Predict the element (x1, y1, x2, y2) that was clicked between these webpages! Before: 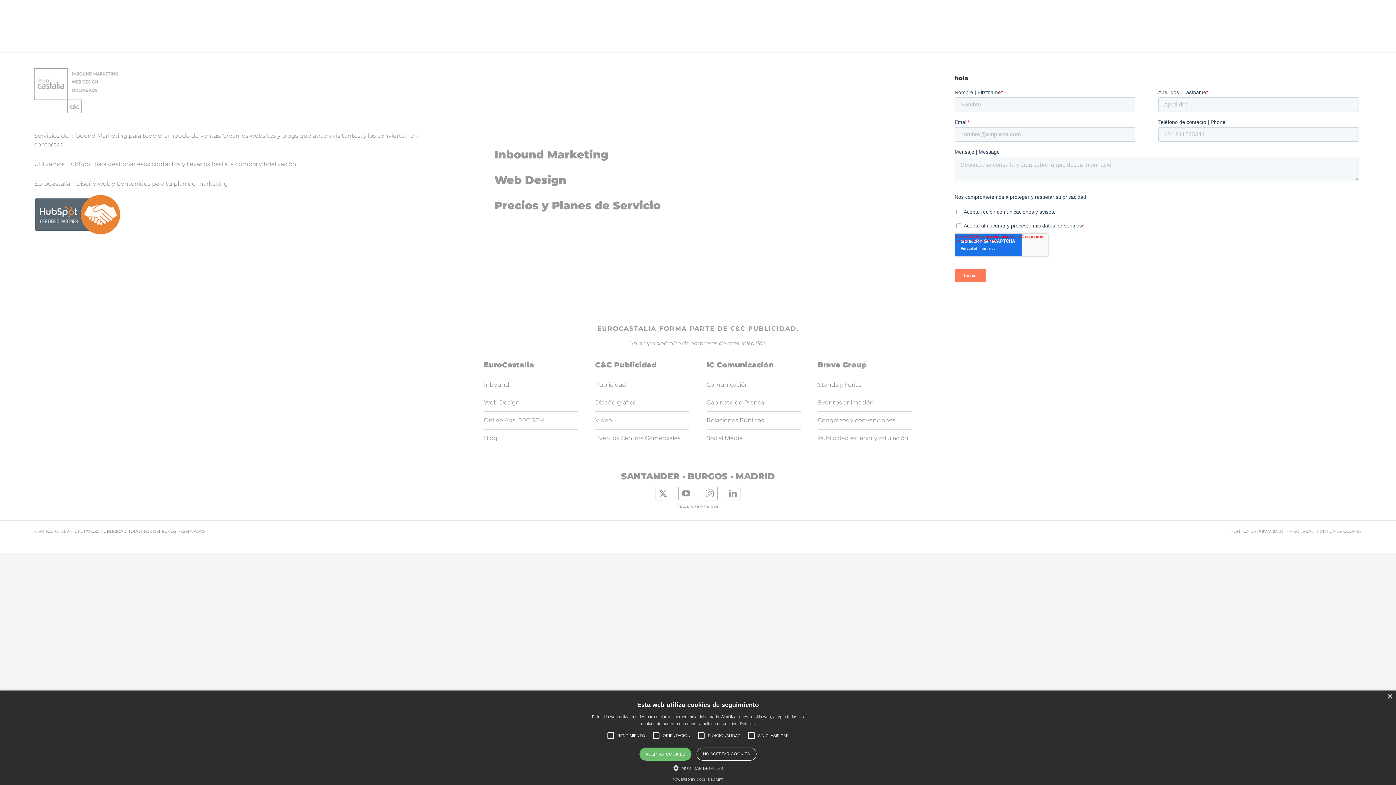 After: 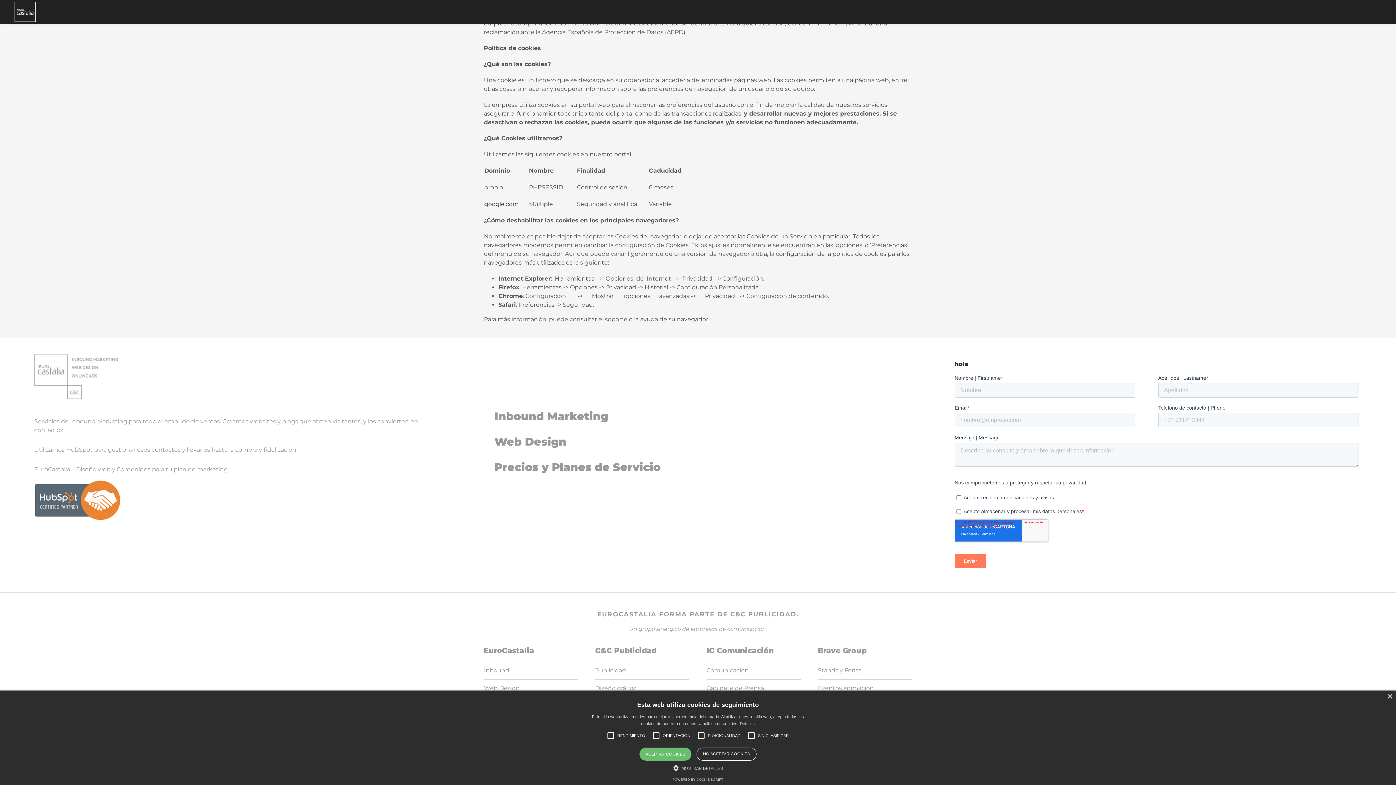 Action: label: POLÍTICA DE COOKIES bbox: (1317, 529, 1362, 534)